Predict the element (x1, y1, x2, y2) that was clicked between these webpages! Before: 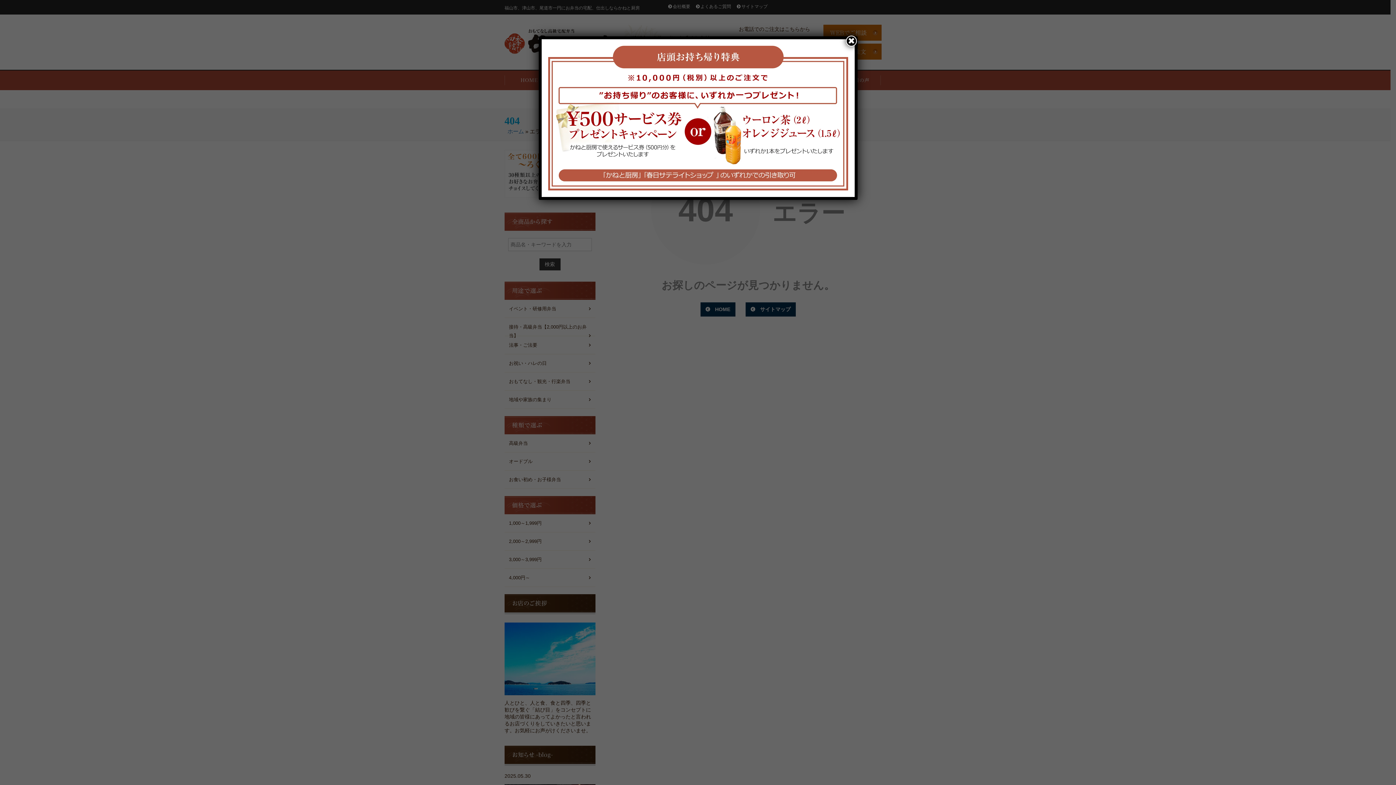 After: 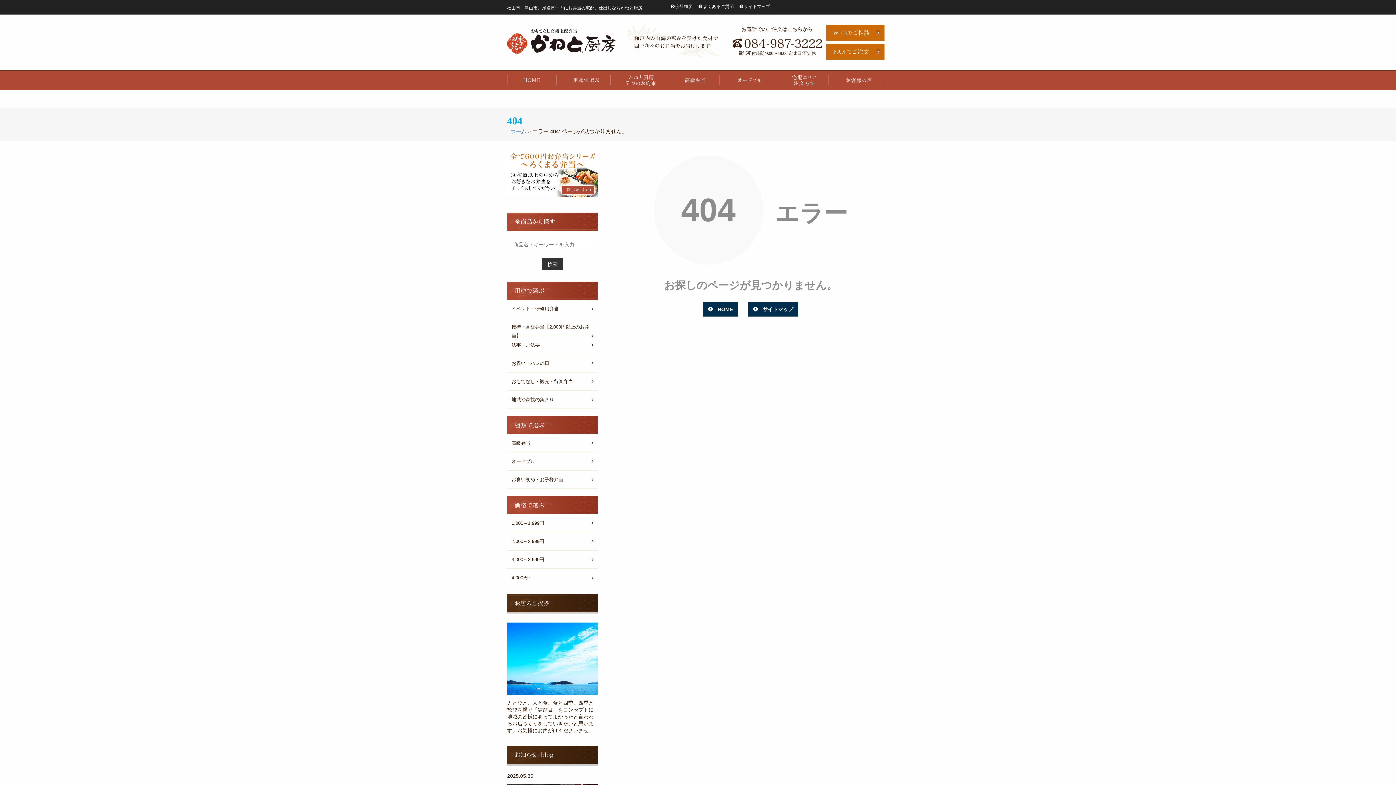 Action: label: Close bbox: (846, 35, 857, 46)